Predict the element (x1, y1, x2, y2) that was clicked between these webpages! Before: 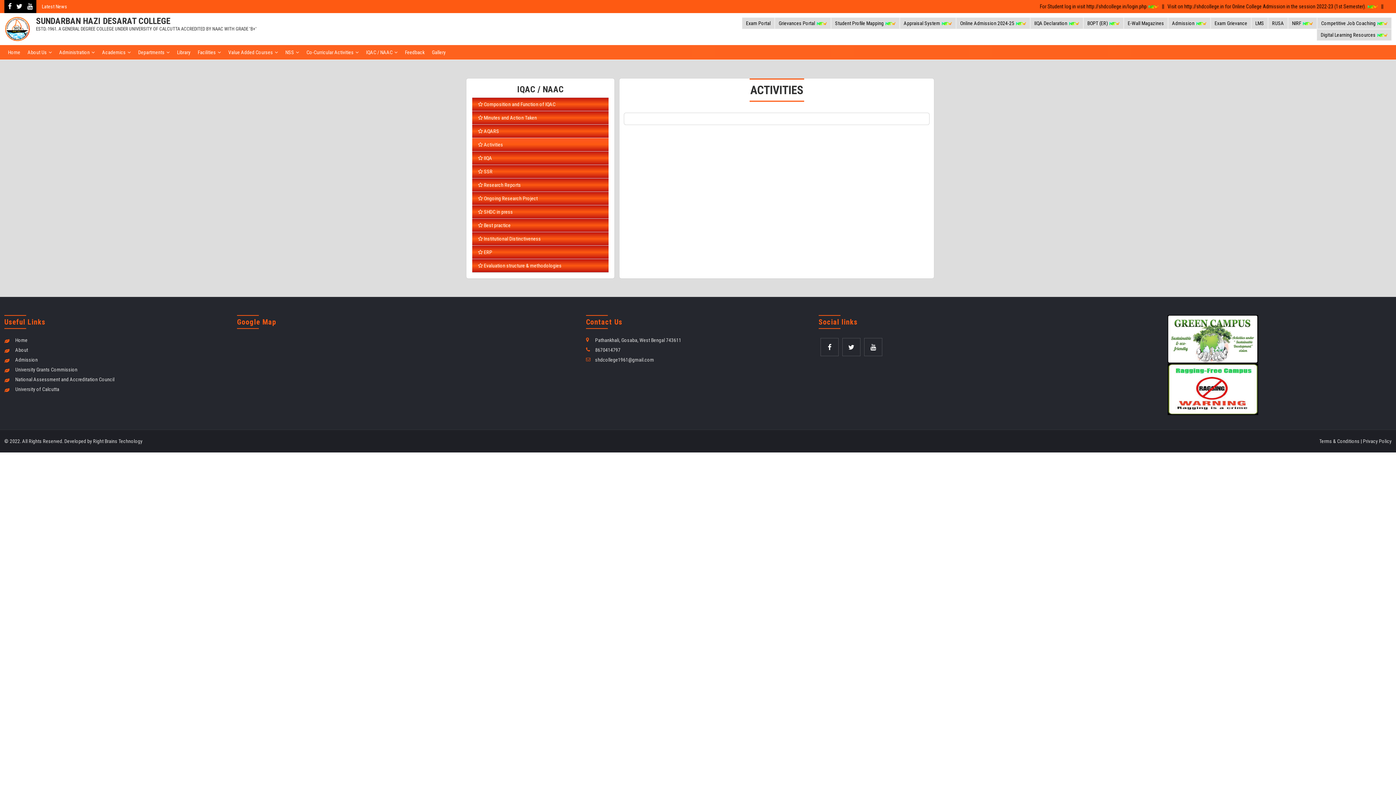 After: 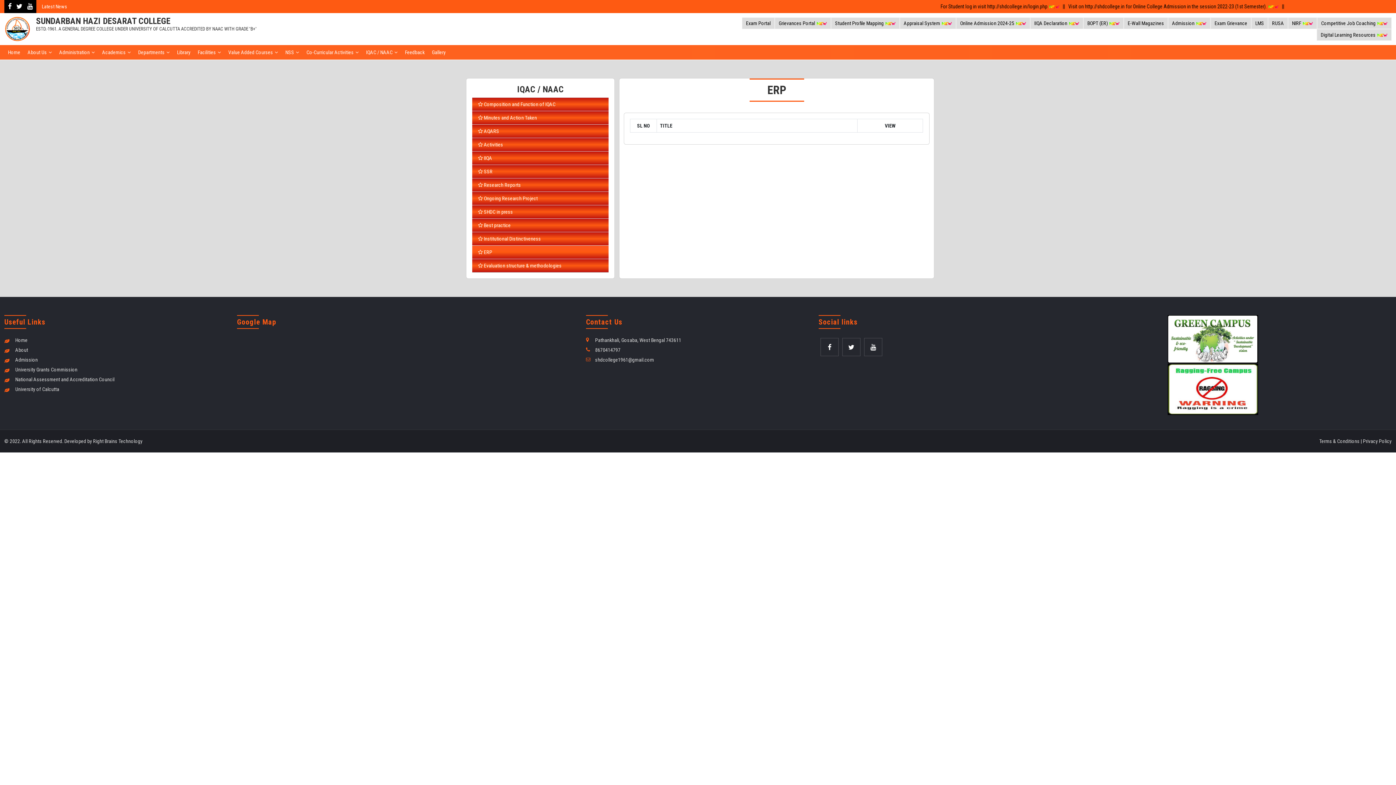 Action: label:  ERP bbox: (472, 245, 608, 258)